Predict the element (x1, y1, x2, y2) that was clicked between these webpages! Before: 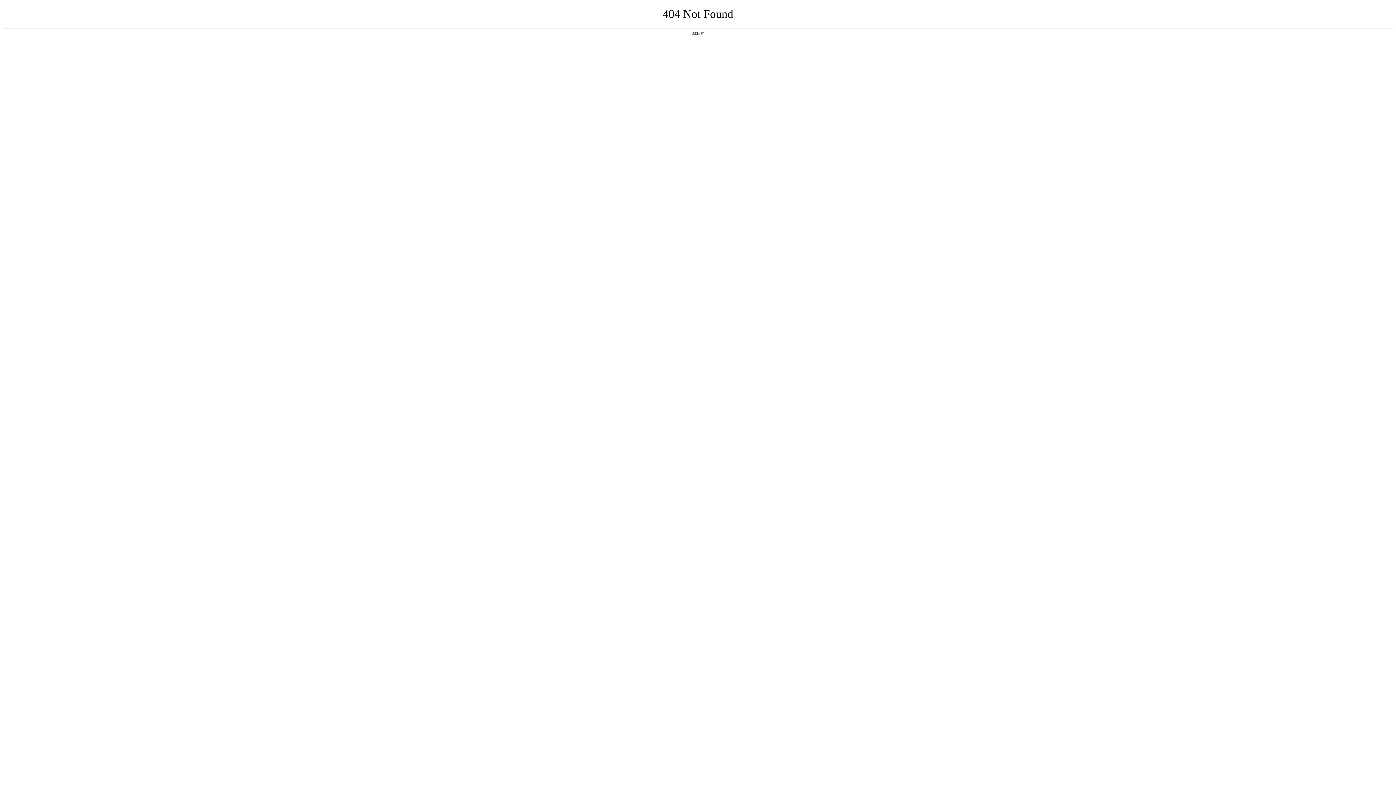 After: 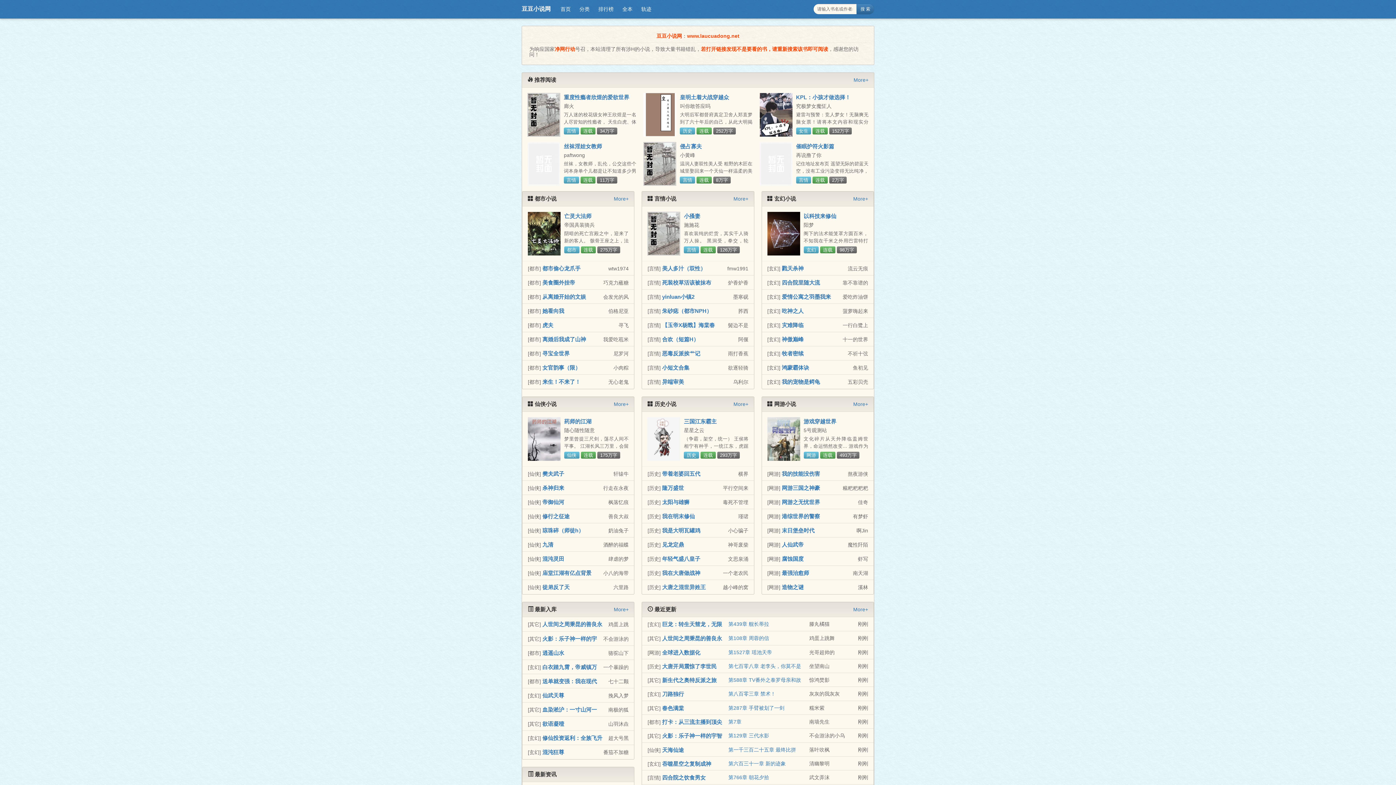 Action: bbox: (692, 31, 704, 35) label: 返回首页